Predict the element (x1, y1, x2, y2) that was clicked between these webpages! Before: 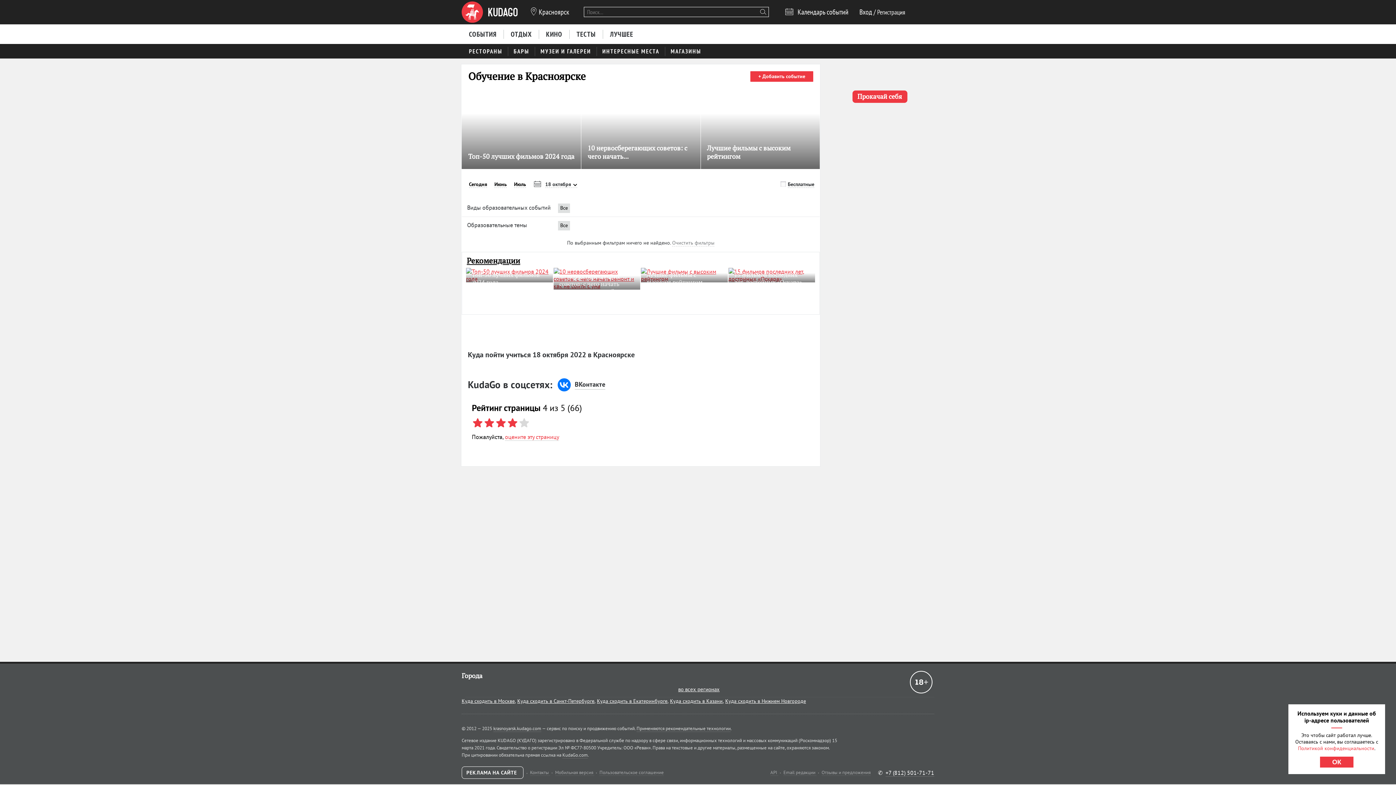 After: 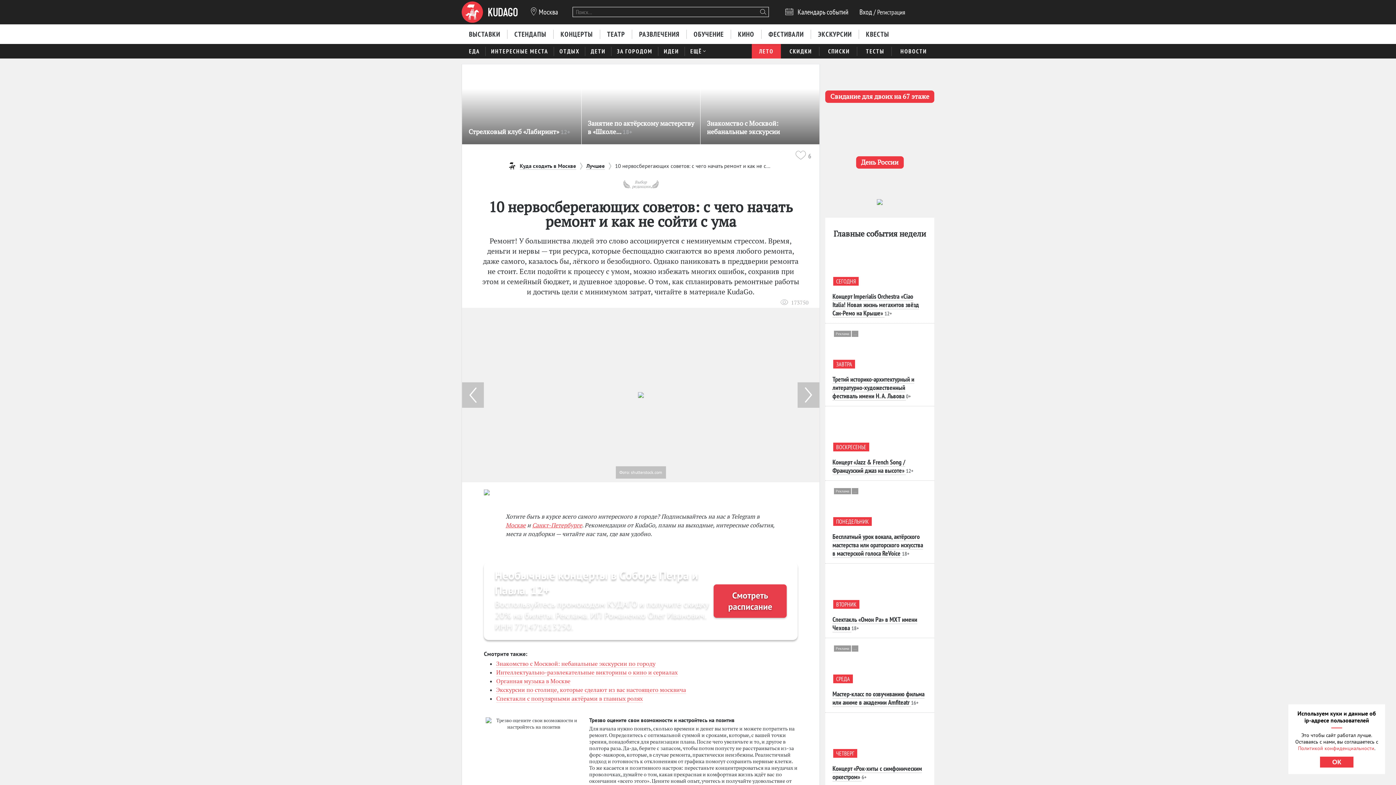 Action: label: 10 нервосберегающих советов: с чего начать... bbox: (587, 142, 687, 162)